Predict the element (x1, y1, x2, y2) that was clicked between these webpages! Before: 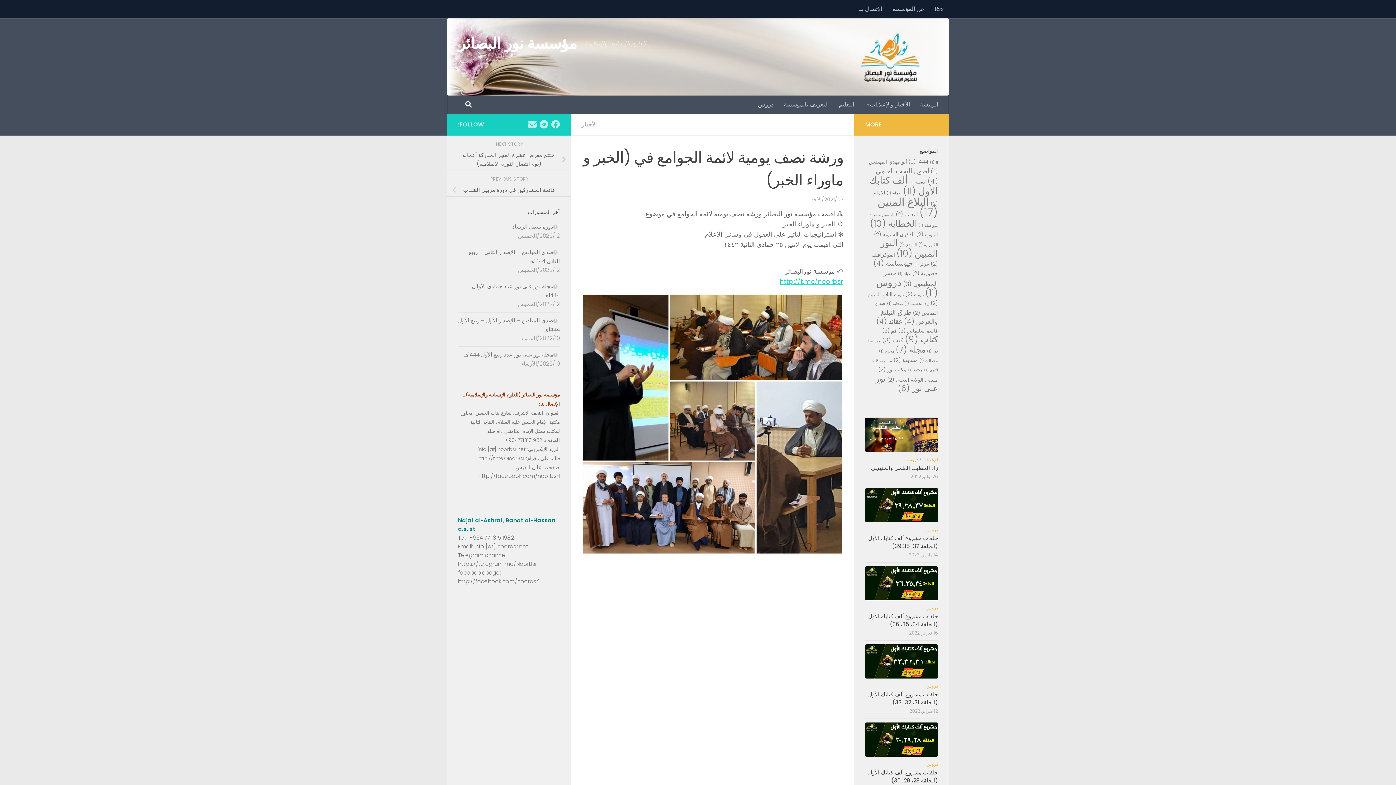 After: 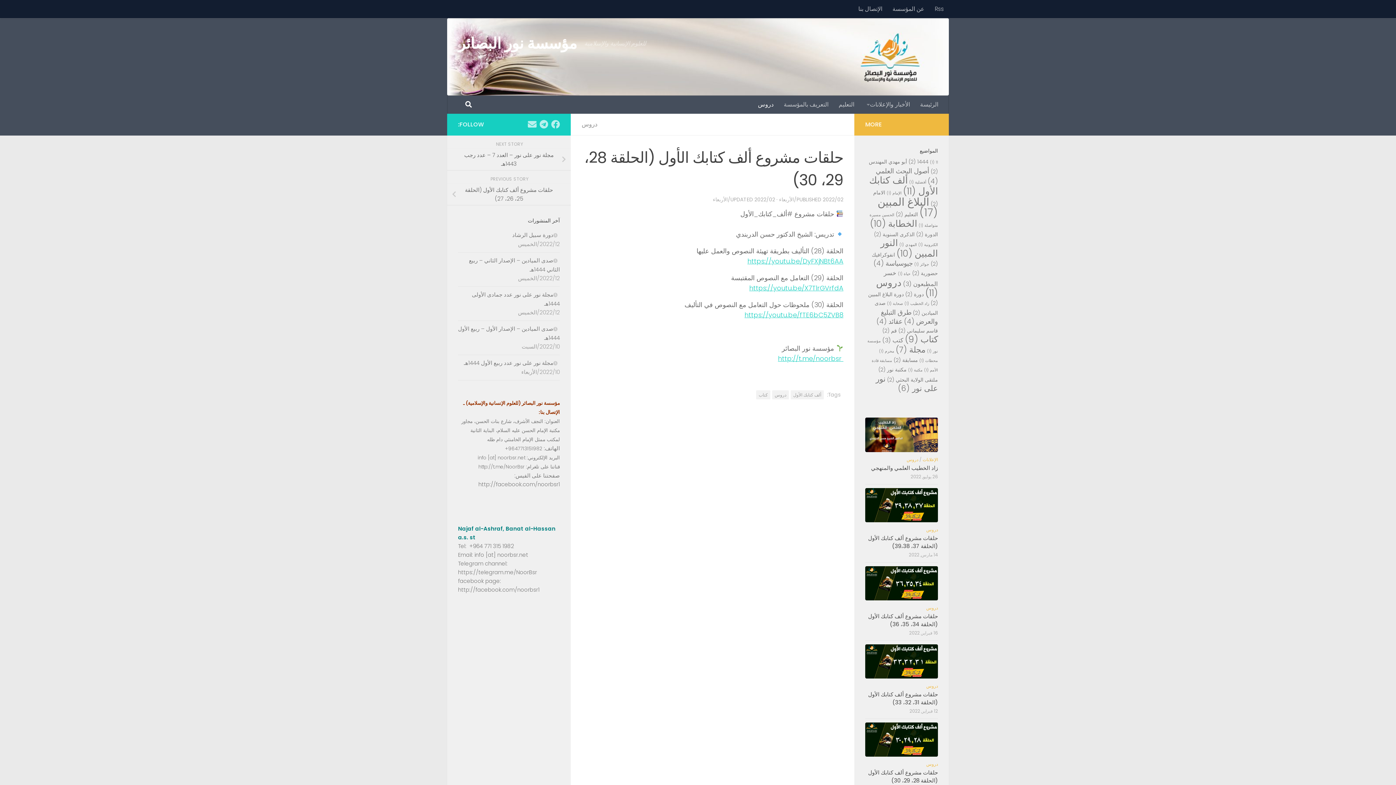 Action: bbox: (865, 722, 938, 757)